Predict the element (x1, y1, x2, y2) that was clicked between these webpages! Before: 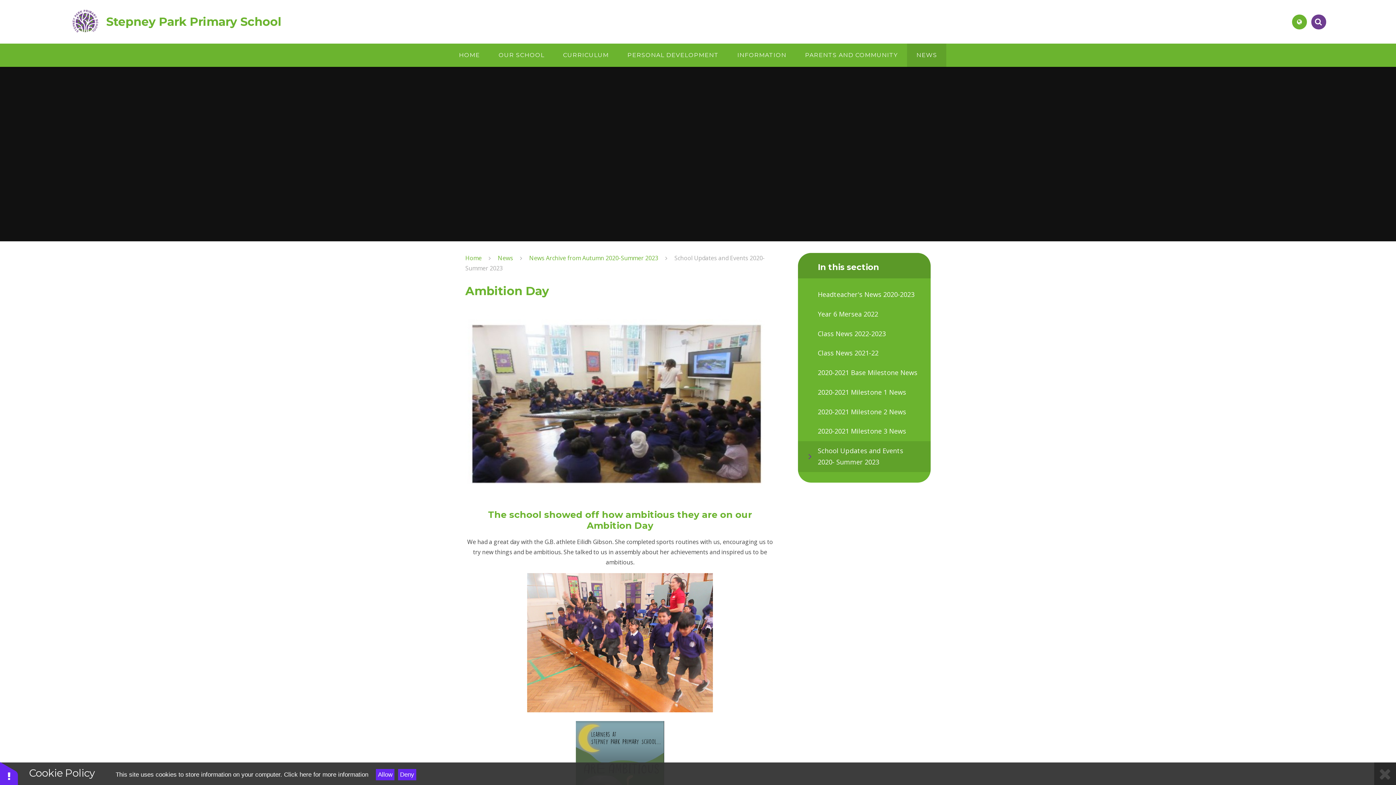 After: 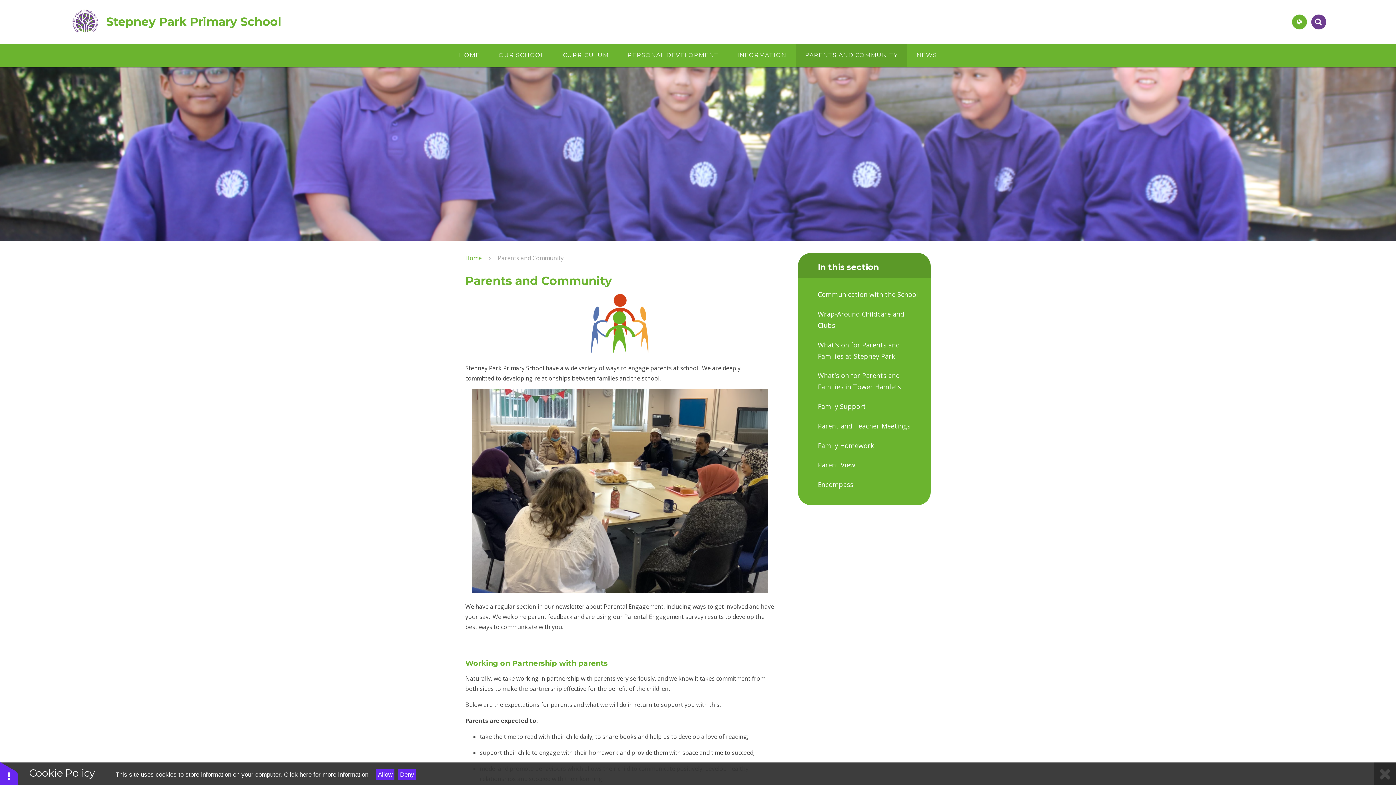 Action: bbox: (795, 43, 907, 66) label: PARENTS AND COMMUNITY